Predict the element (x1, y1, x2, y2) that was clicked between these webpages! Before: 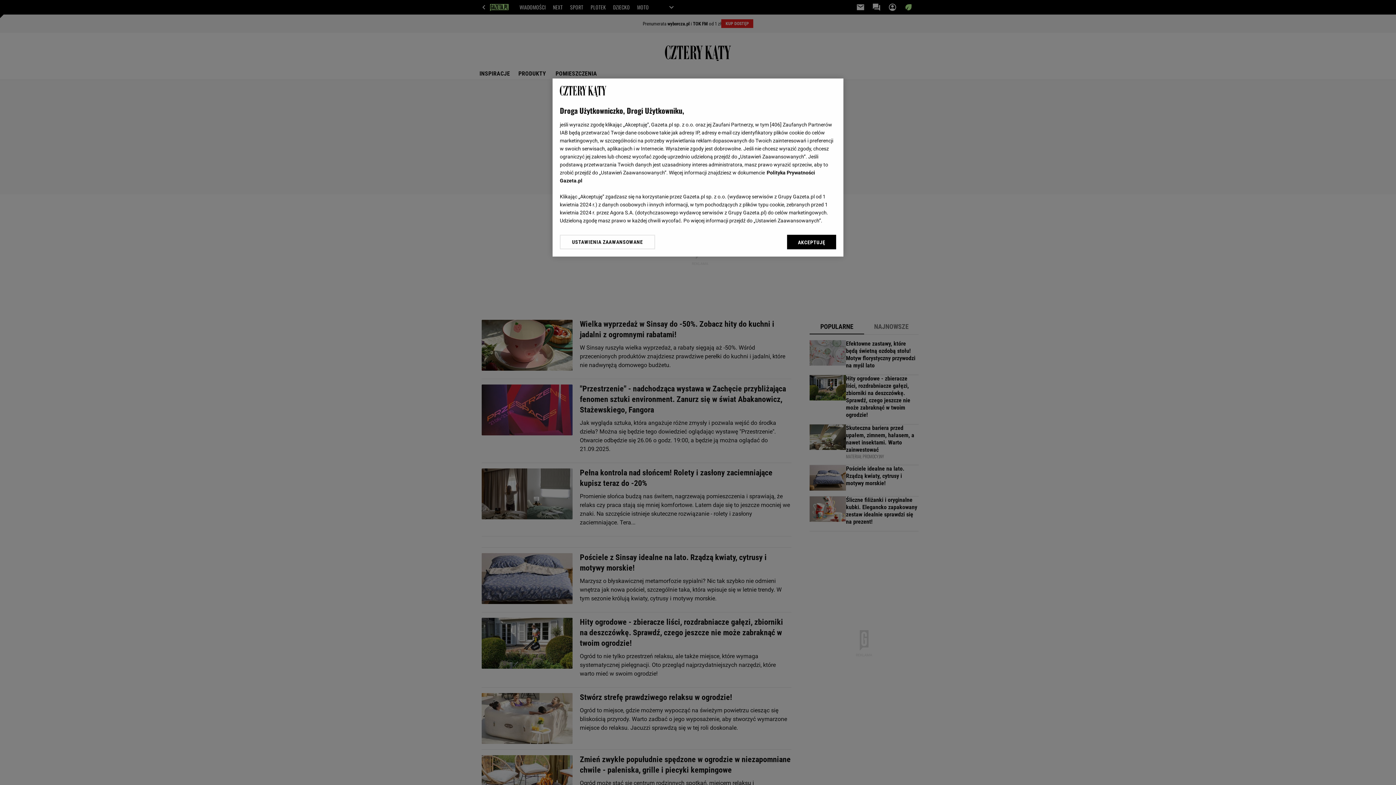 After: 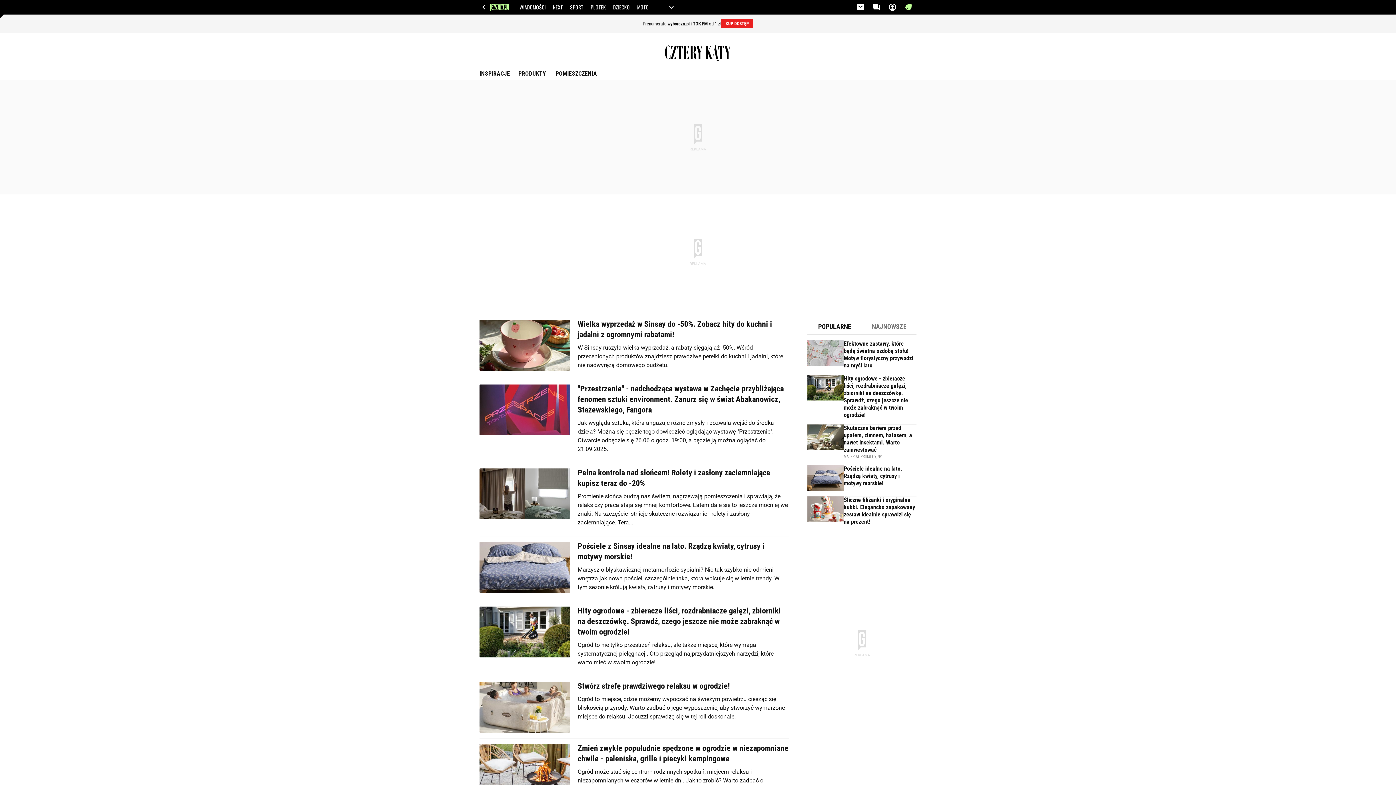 Action: label: AKCEPTUJĘ bbox: (787, 234, 836, 249)